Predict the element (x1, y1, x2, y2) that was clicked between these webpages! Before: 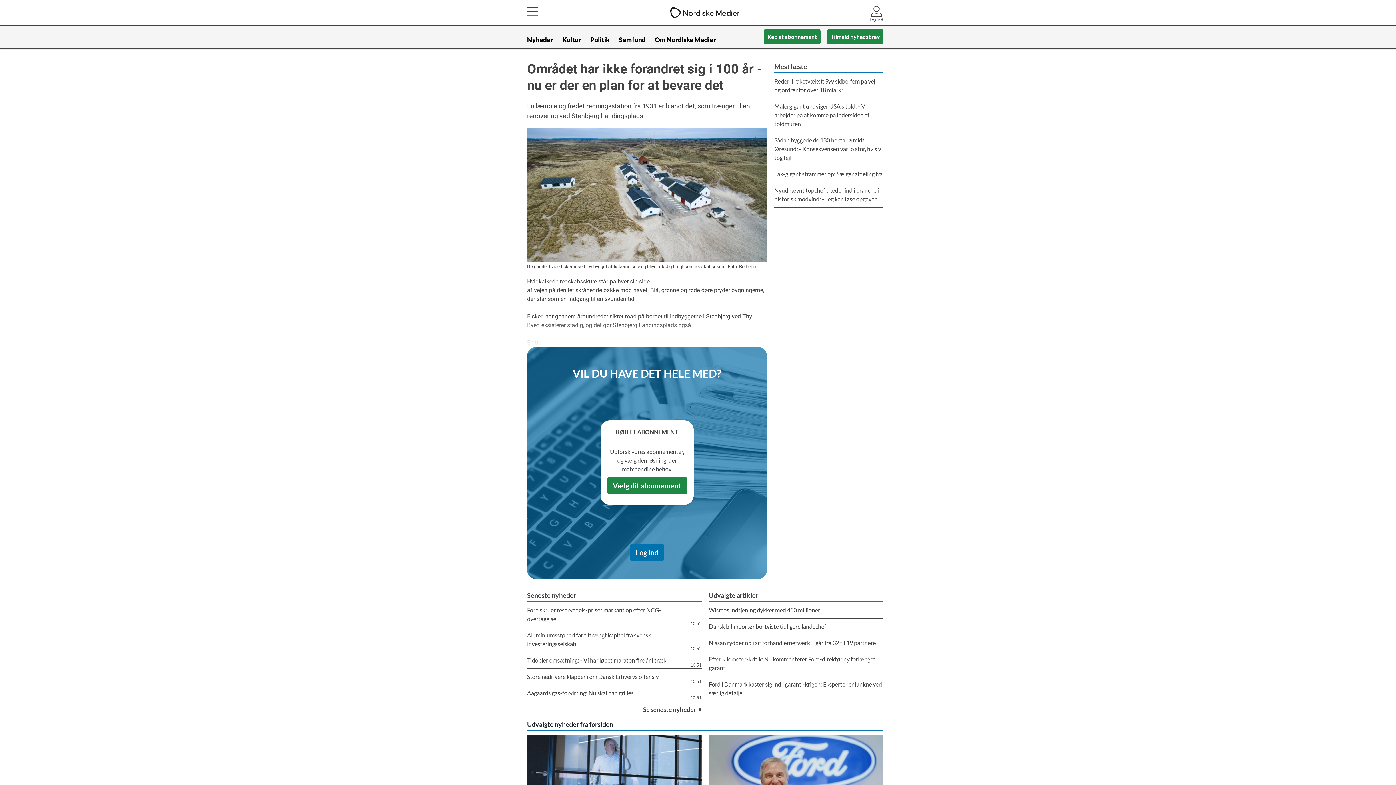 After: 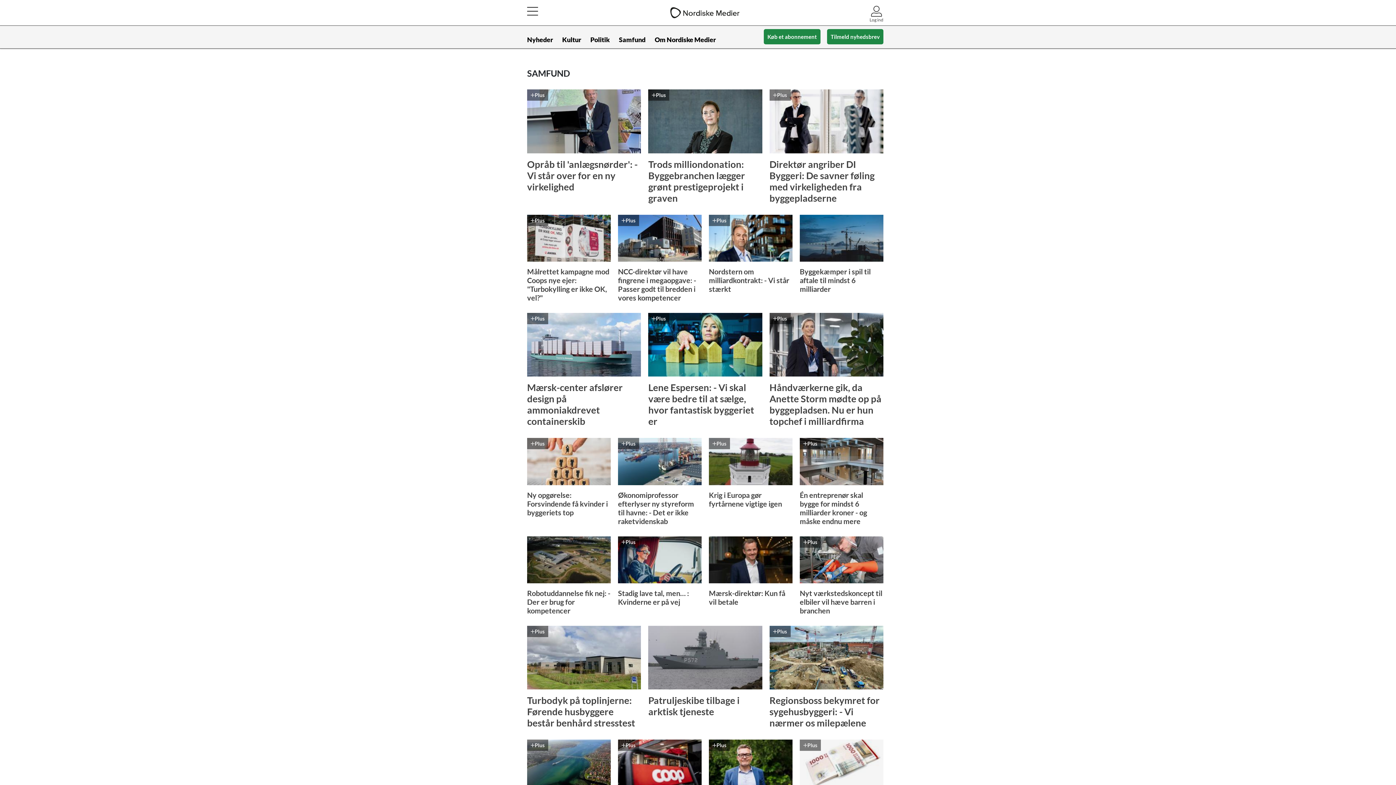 Action: bbox: (619, 31, 645, 48) label: Samfund